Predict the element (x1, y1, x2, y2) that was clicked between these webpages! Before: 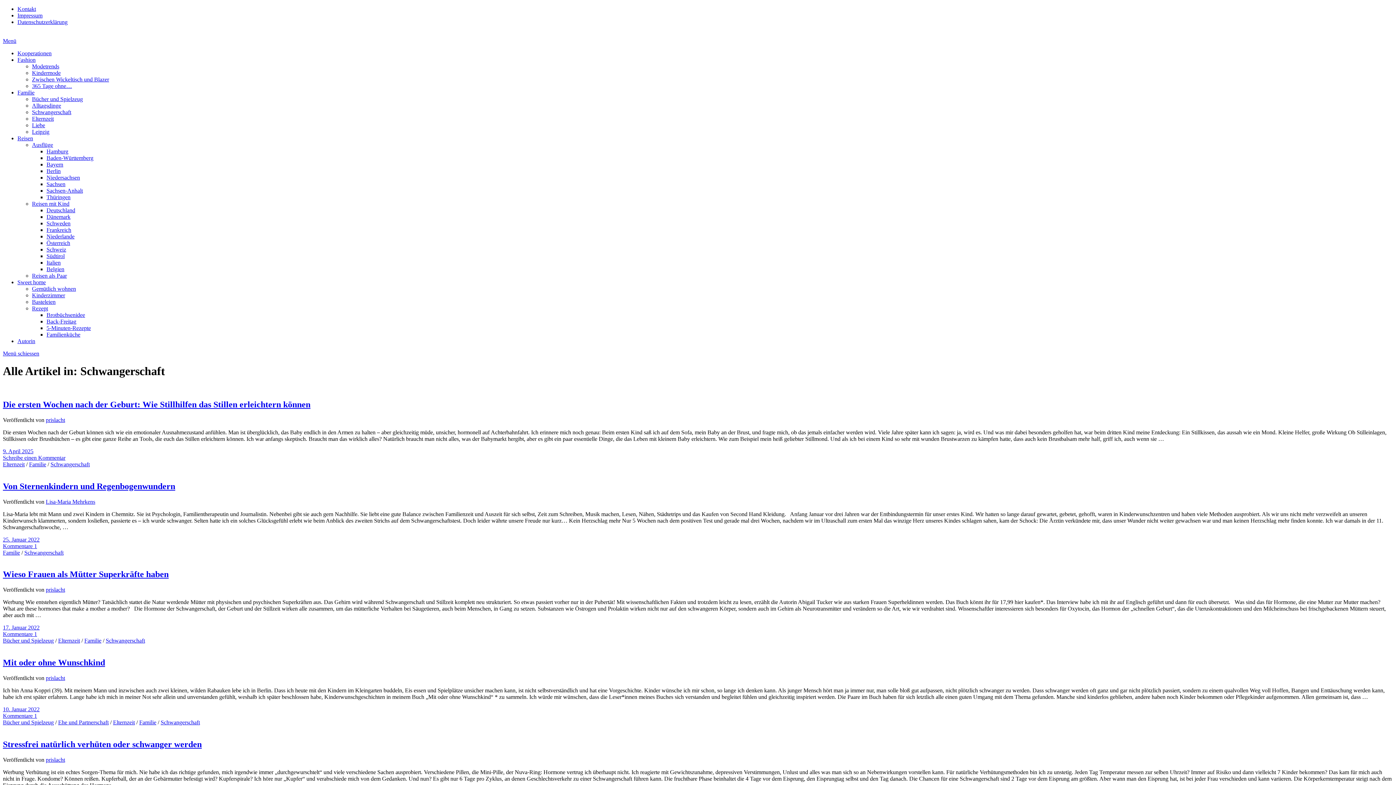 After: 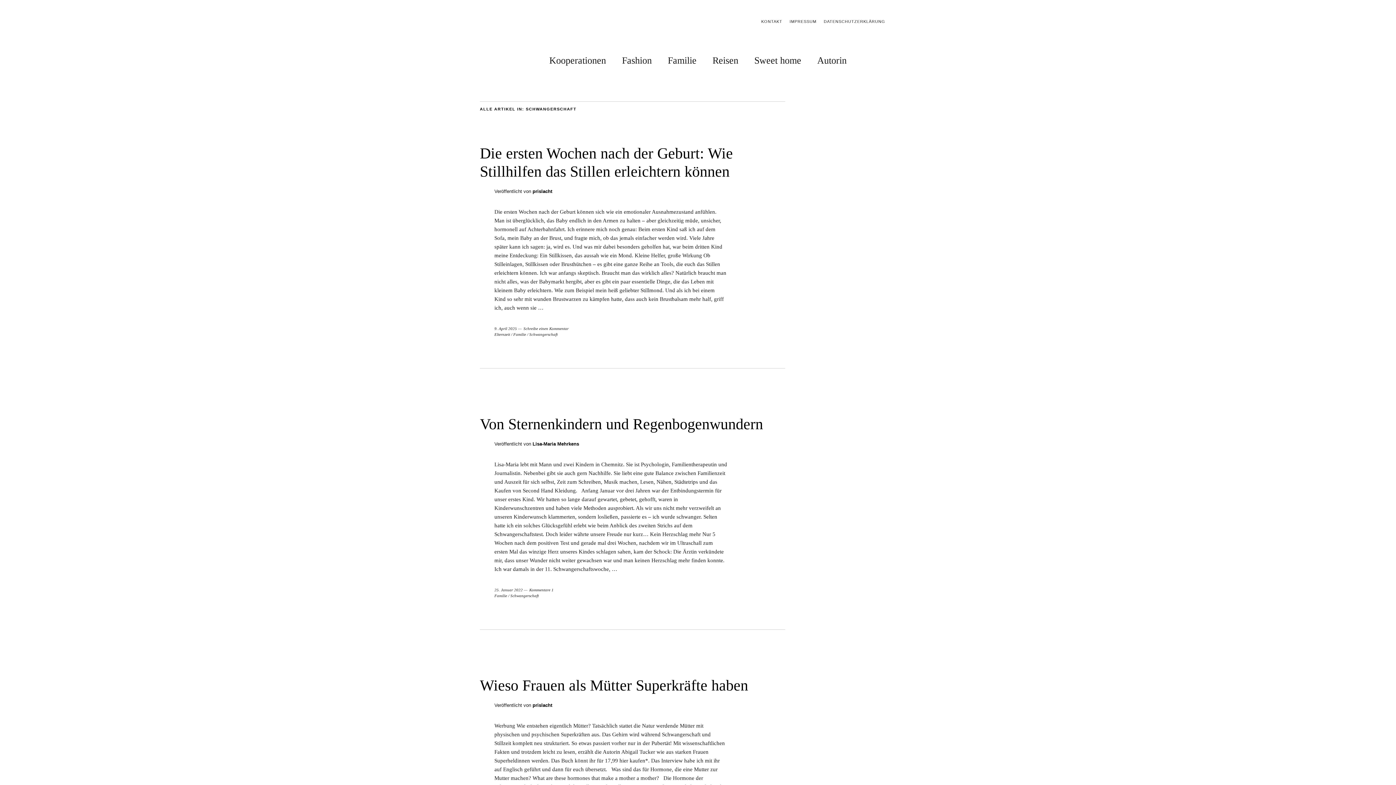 Action: label: Schwangerschaft bbox: (24, 549, 63, 555)